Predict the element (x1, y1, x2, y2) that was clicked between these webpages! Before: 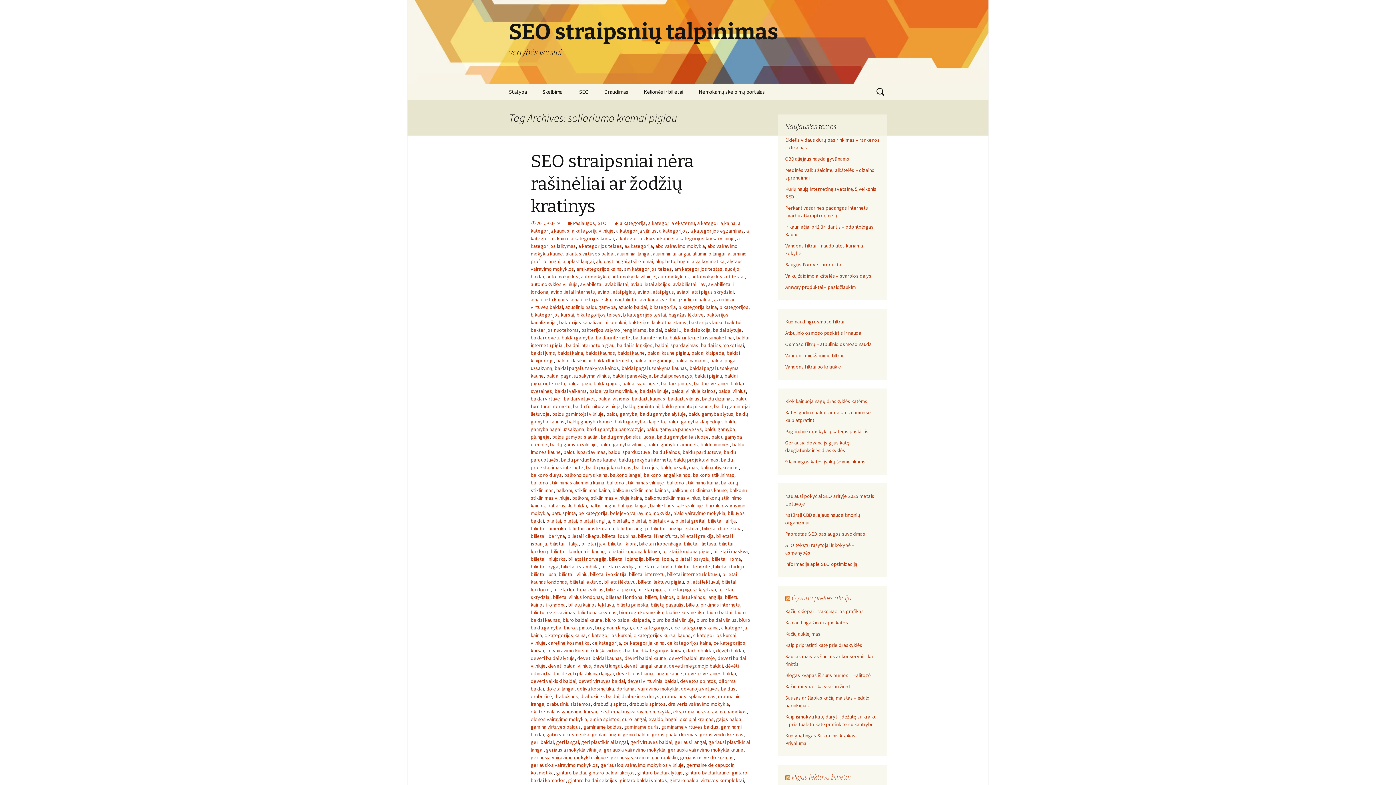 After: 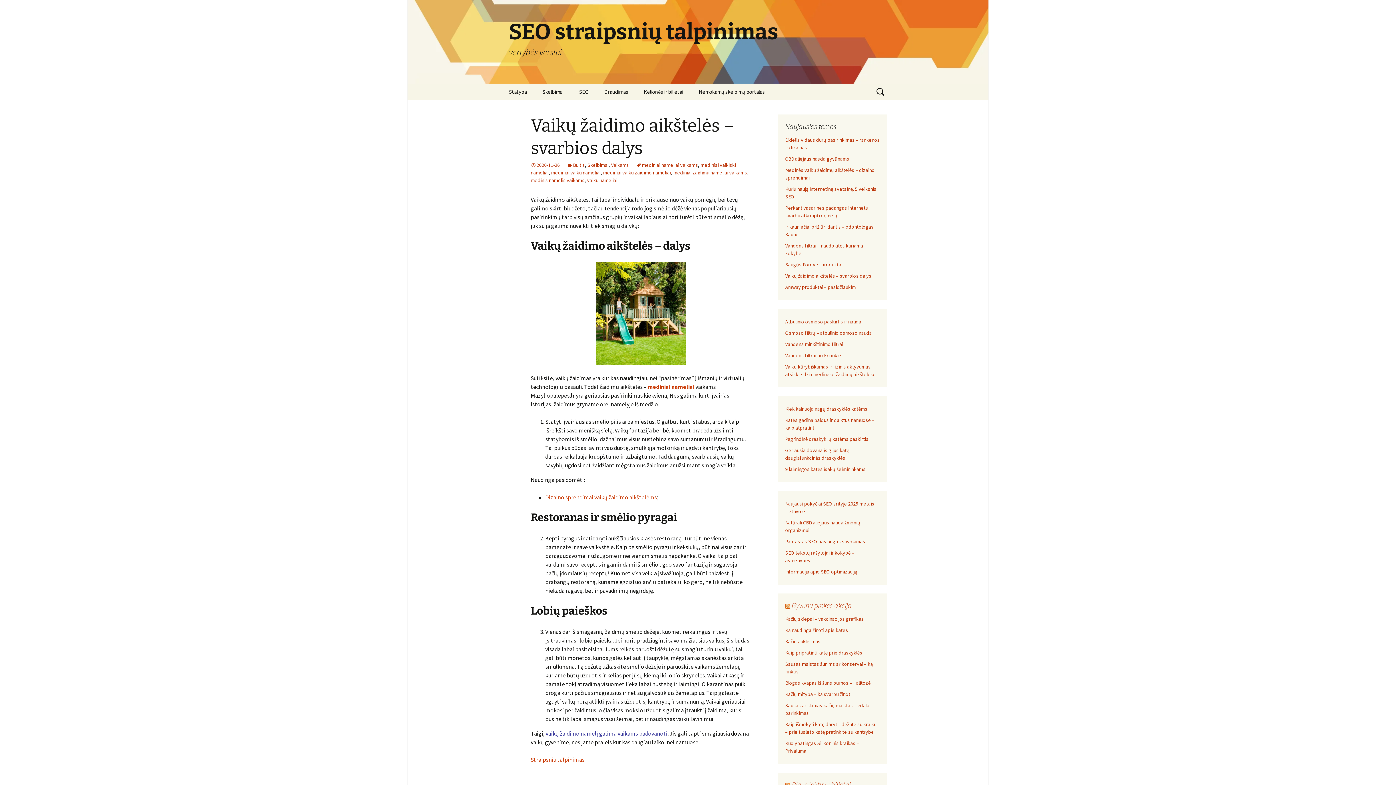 Action: label: Vaikų žaidimo aikštelės – svarbios dalys bbox: (785, 272, 871, 279)